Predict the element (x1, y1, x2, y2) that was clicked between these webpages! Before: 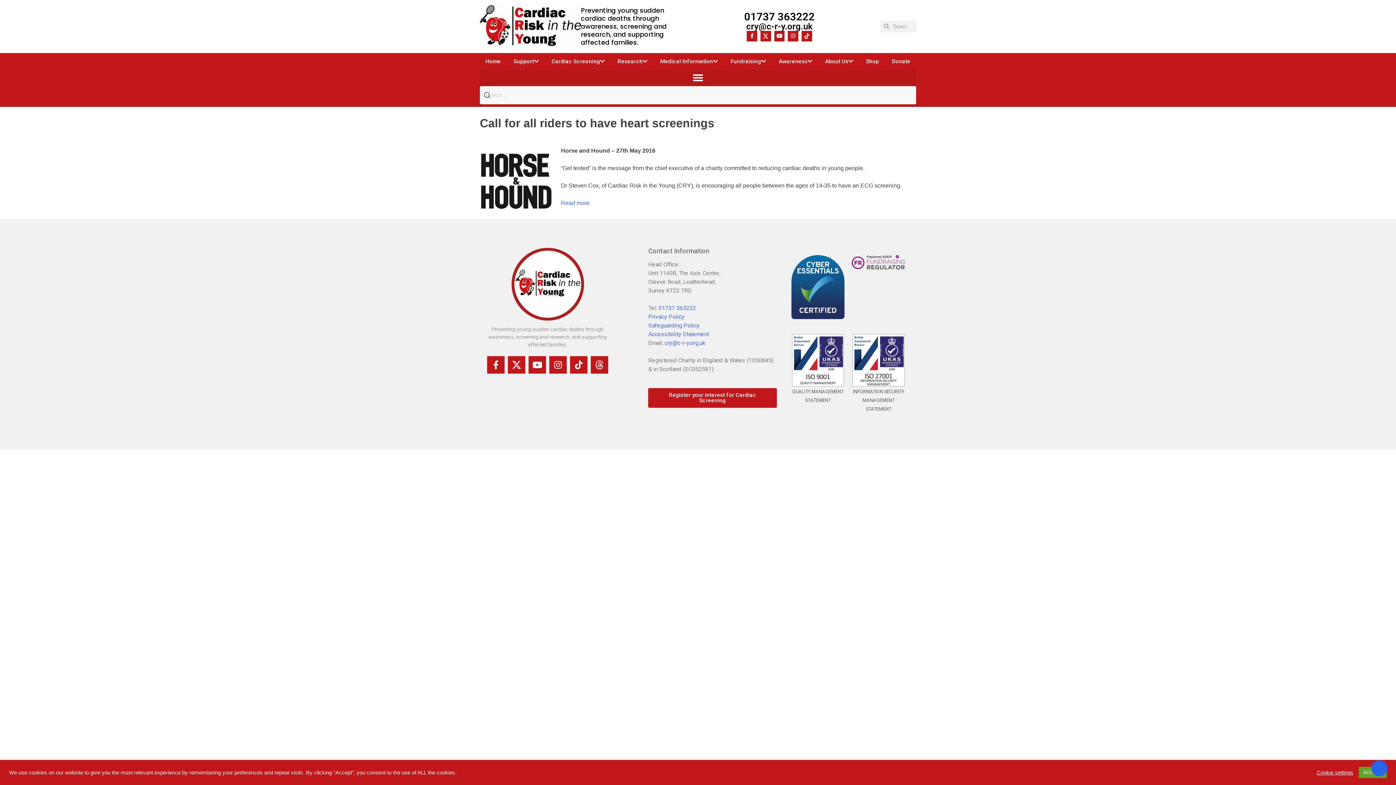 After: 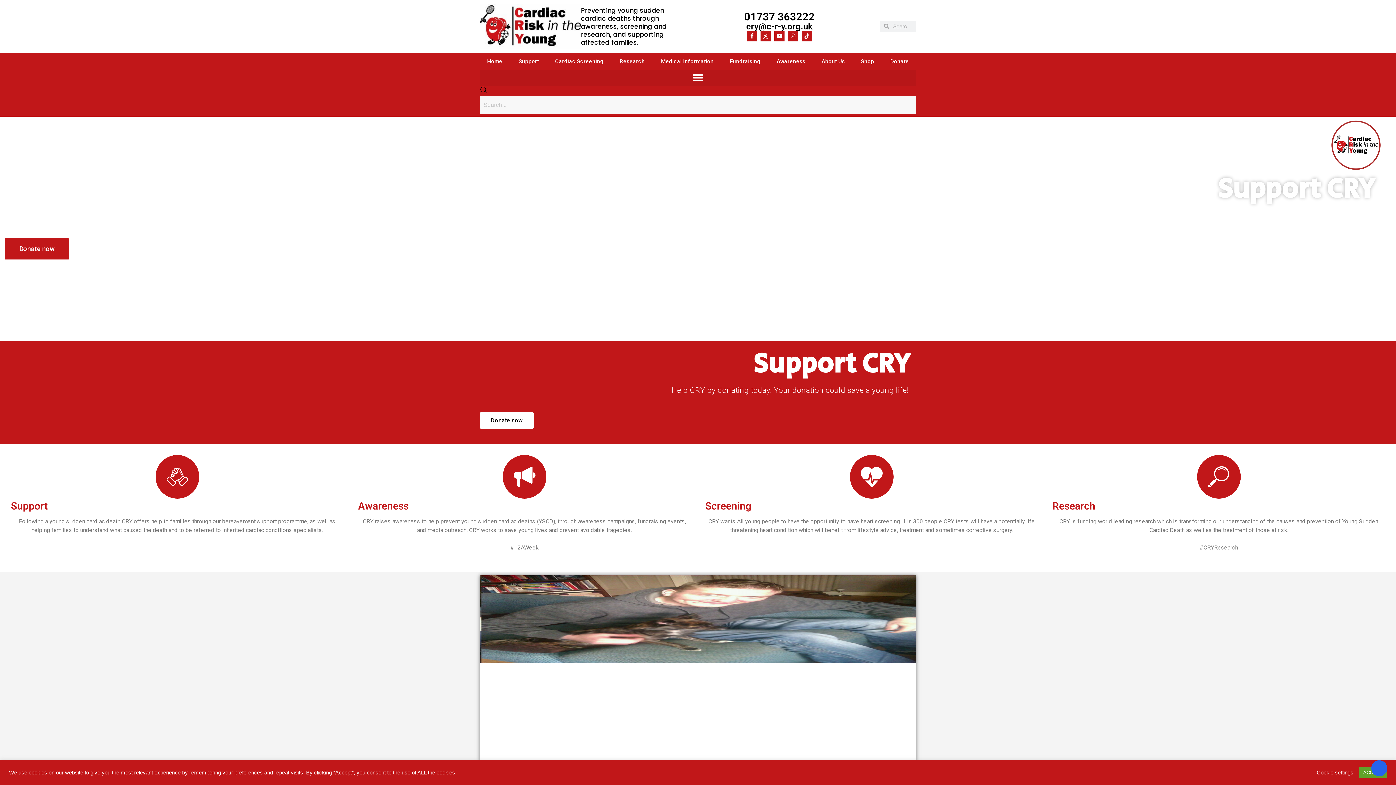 Action: bbox: (480, 3, 581, 49)